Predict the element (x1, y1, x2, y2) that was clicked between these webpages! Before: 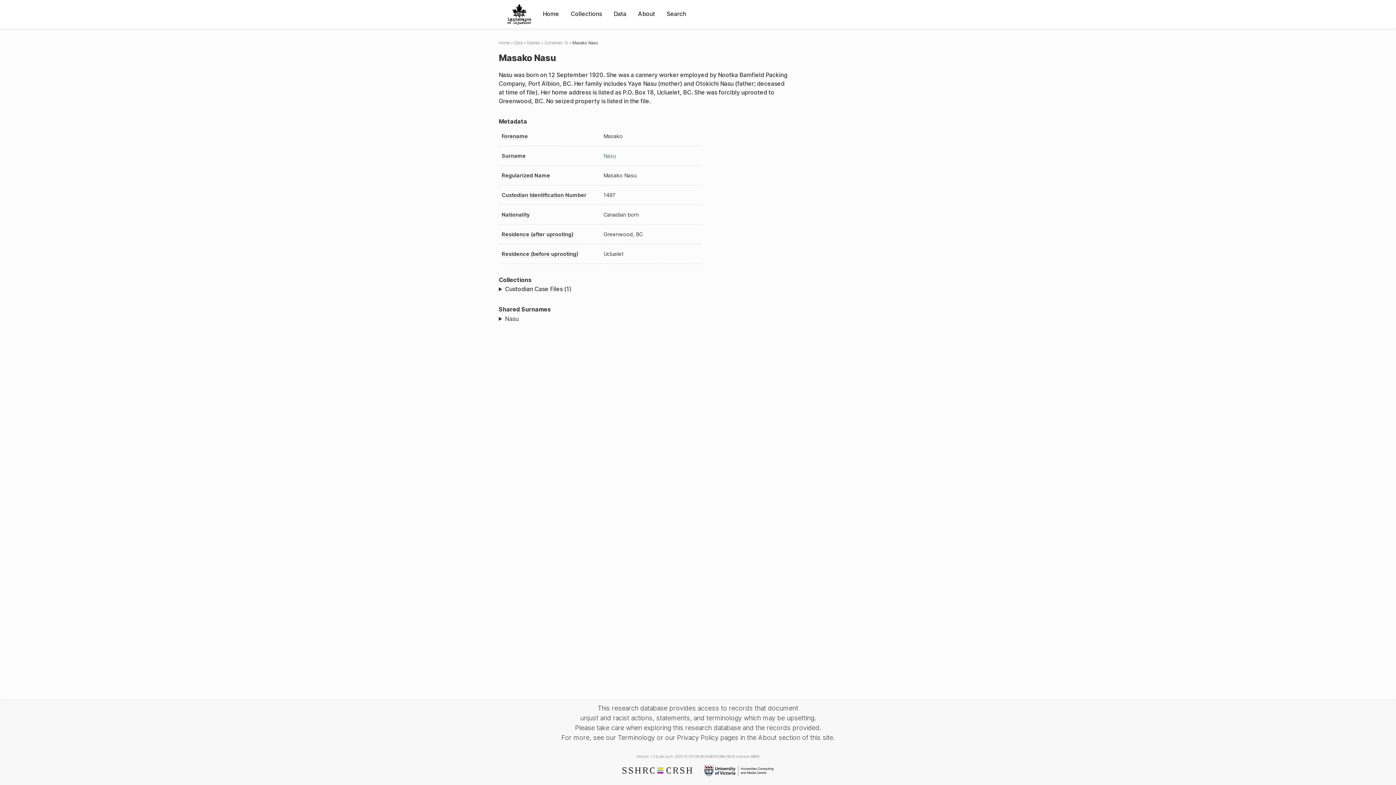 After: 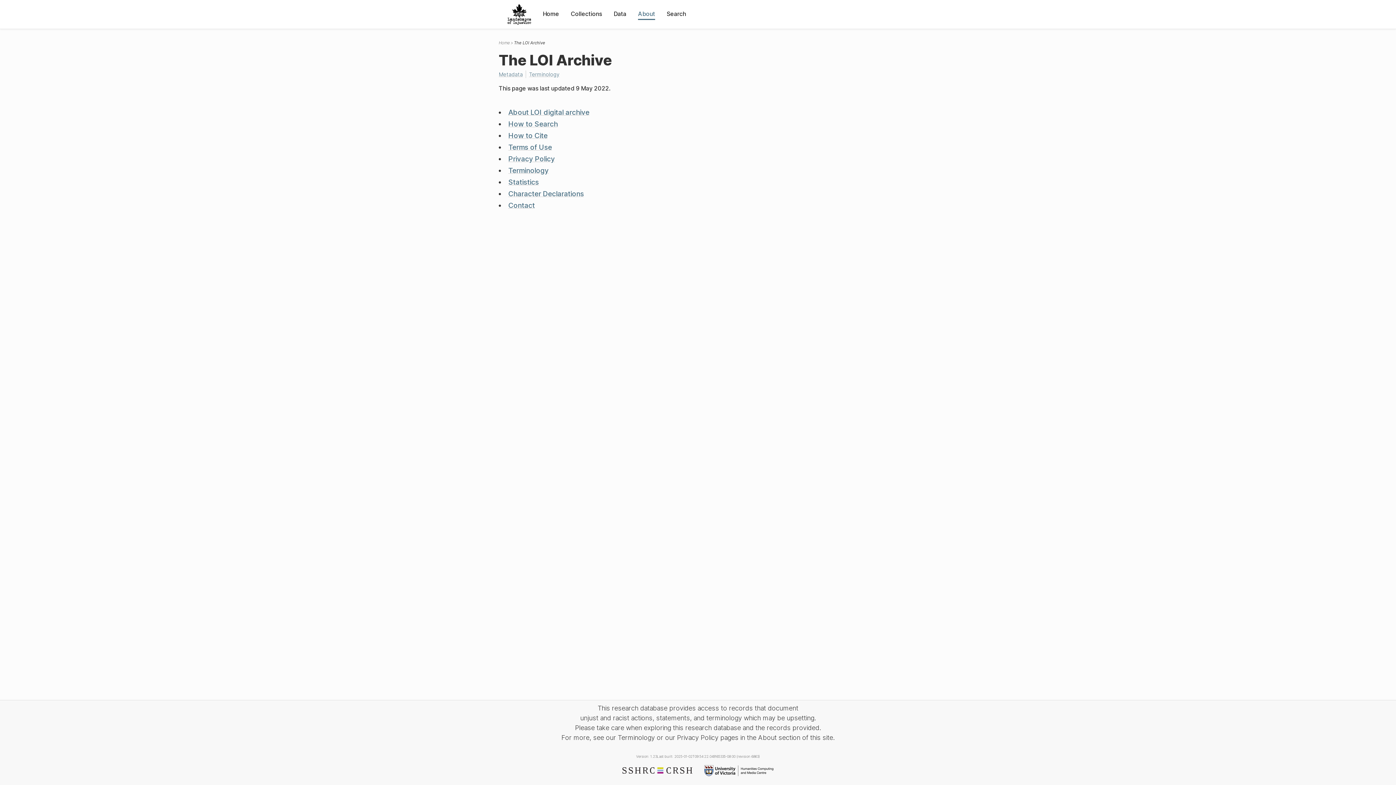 Action: label: About bbox: (638, 9, 655, 18)